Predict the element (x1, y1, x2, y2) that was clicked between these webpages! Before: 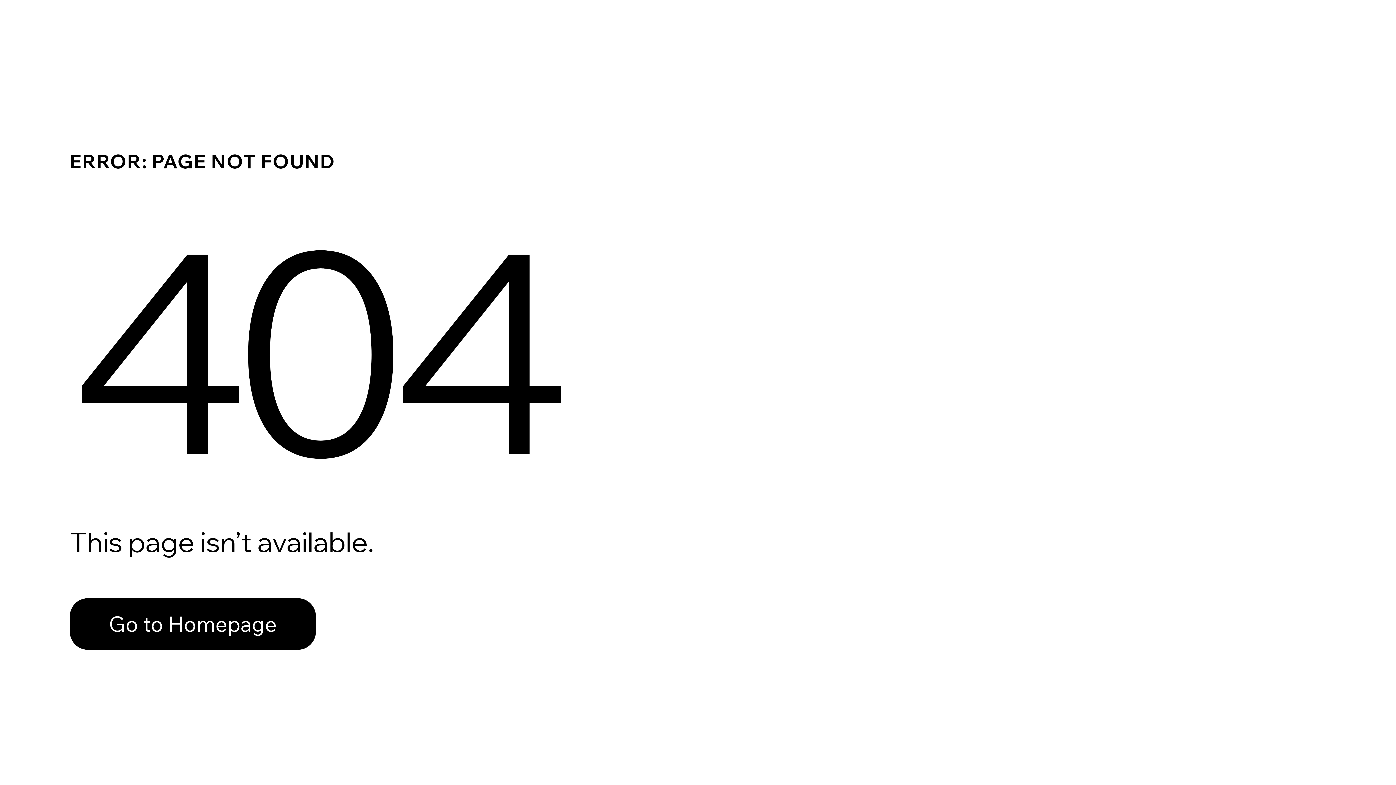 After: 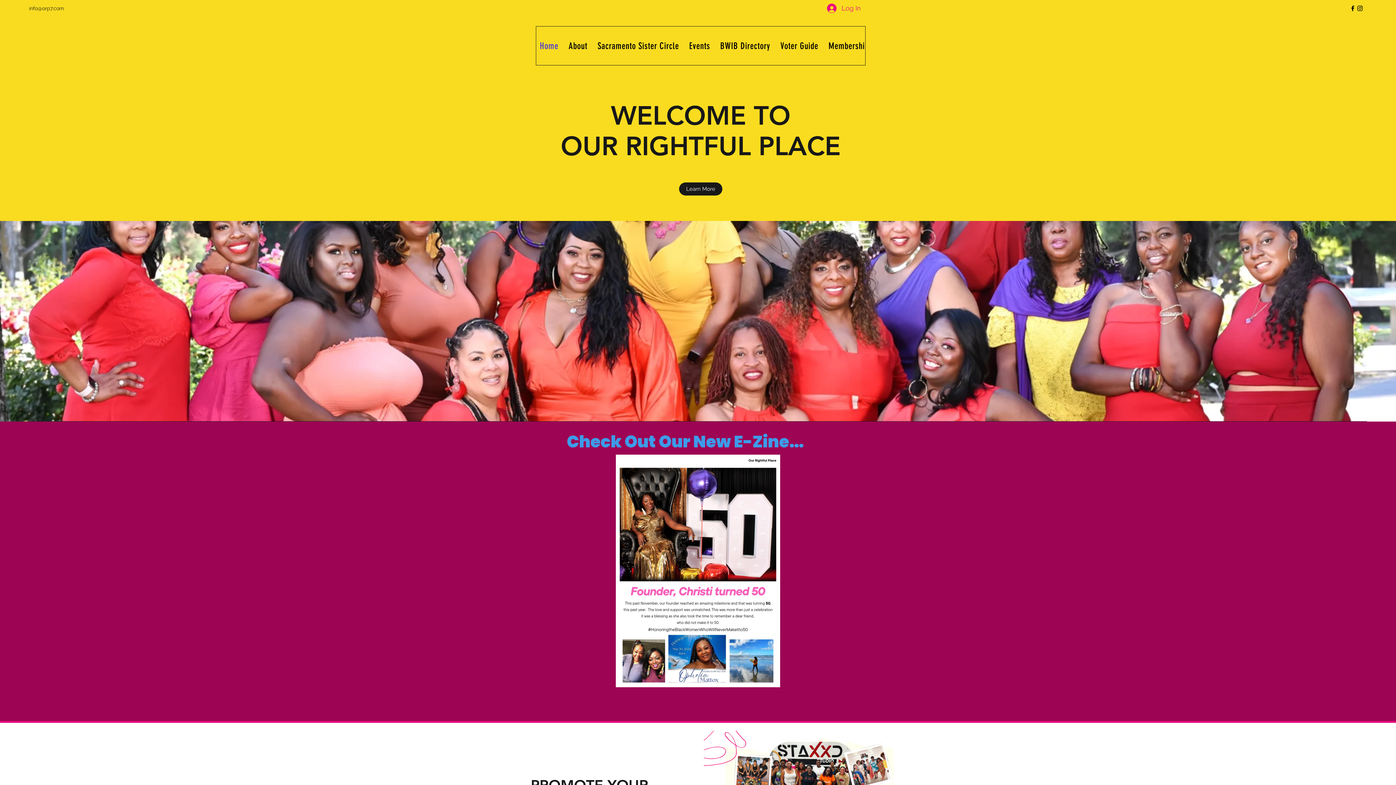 Action: label: Go to Homepage bbox: (69, 582, 768, 659)